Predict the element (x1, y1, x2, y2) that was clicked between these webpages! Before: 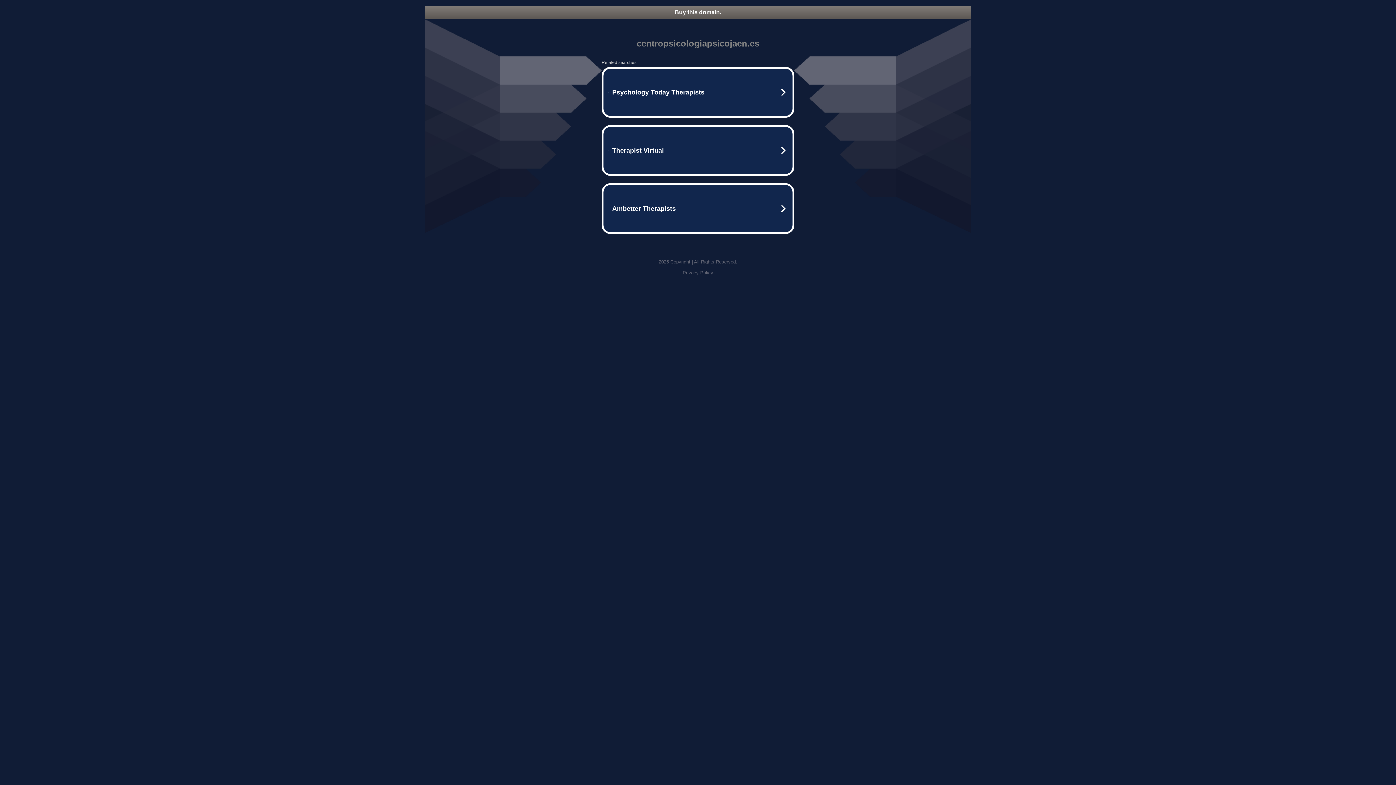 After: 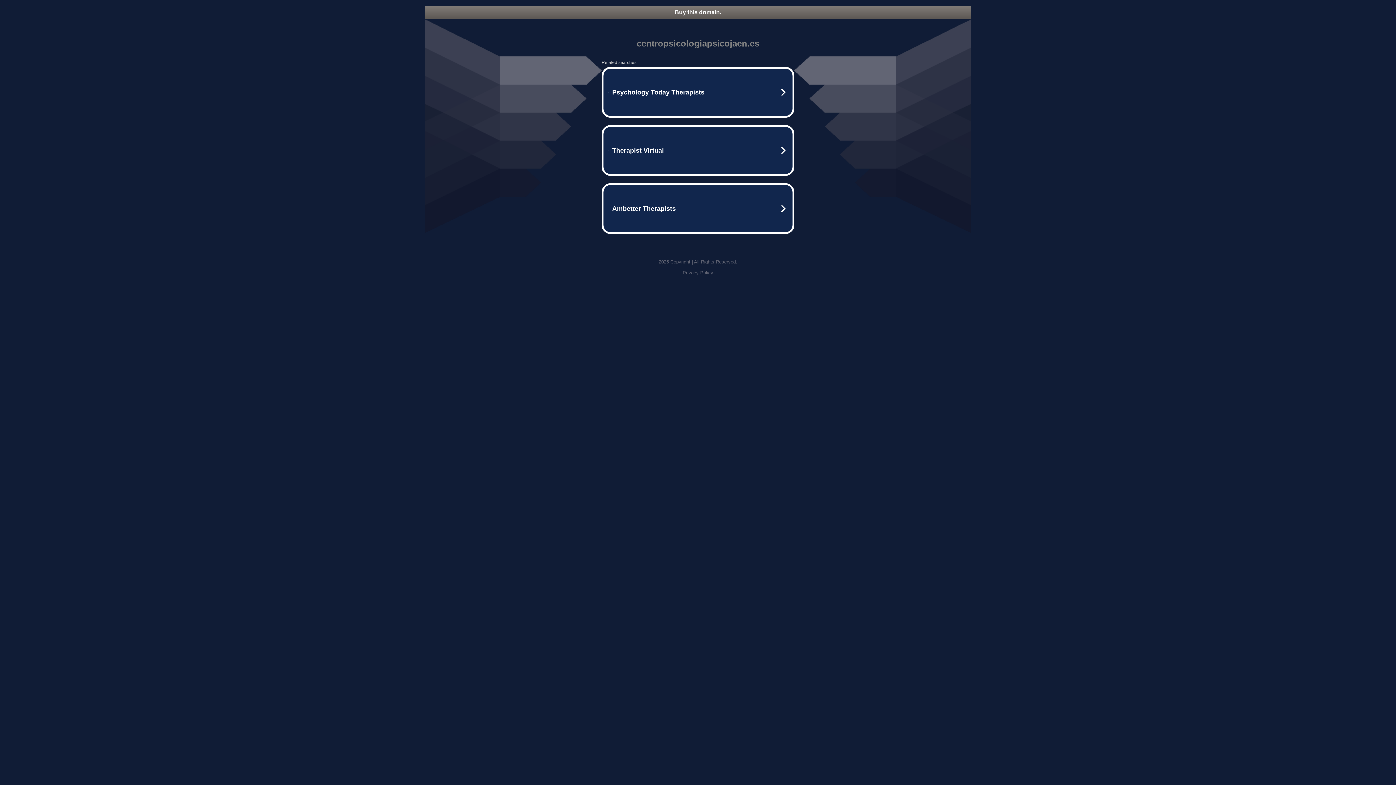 Action: label: Buy this domain. bbox: (425, 5, 970, 18)